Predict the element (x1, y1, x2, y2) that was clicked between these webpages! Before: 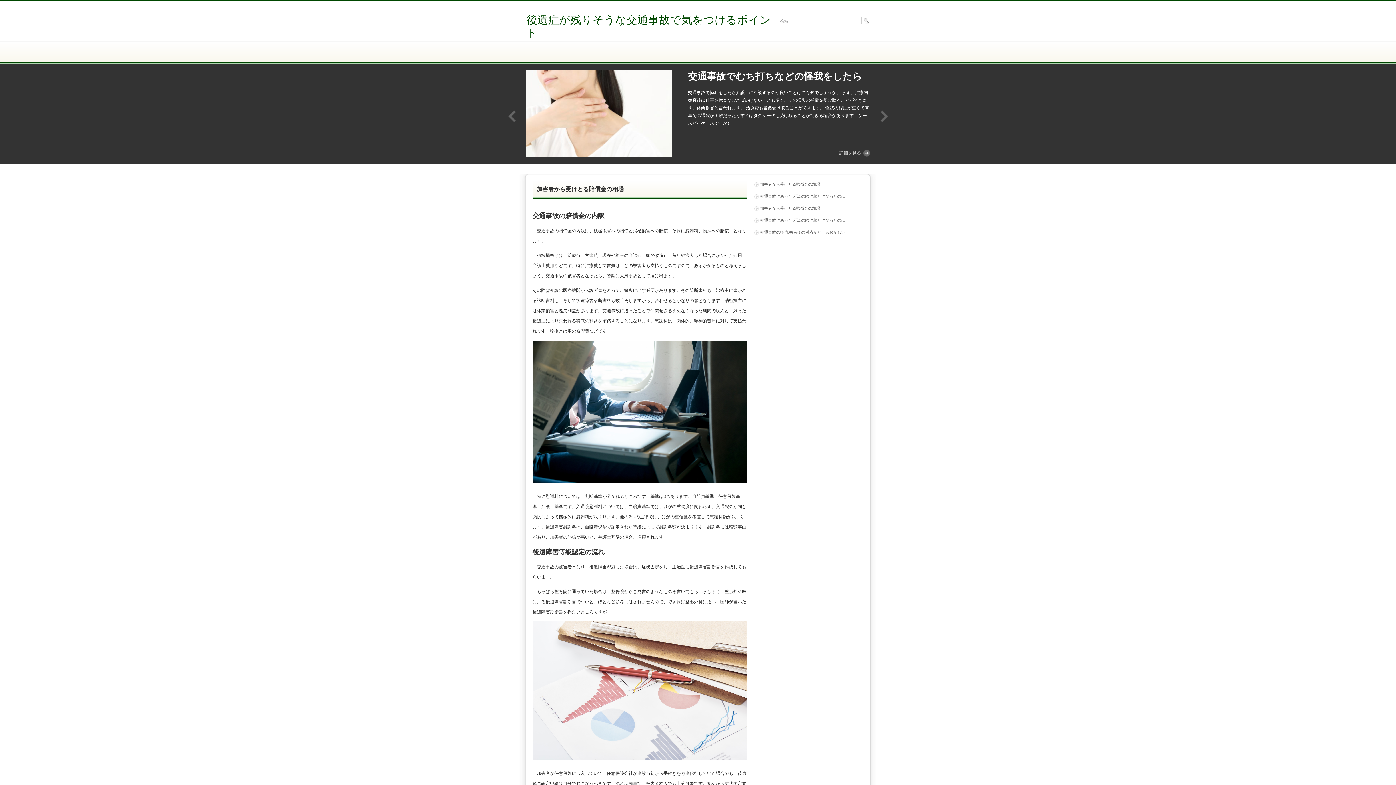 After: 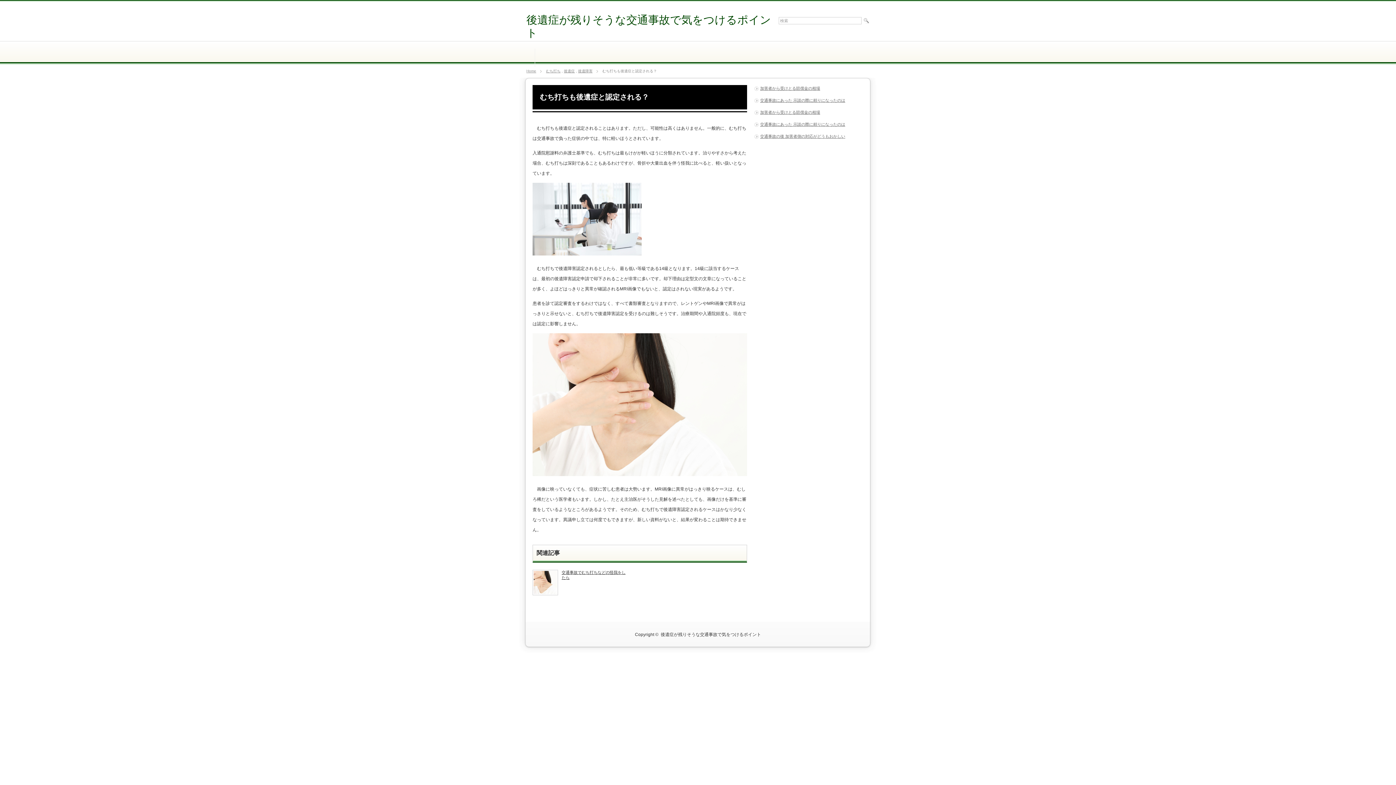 Action: bbox: (524, 154, 673, 160)